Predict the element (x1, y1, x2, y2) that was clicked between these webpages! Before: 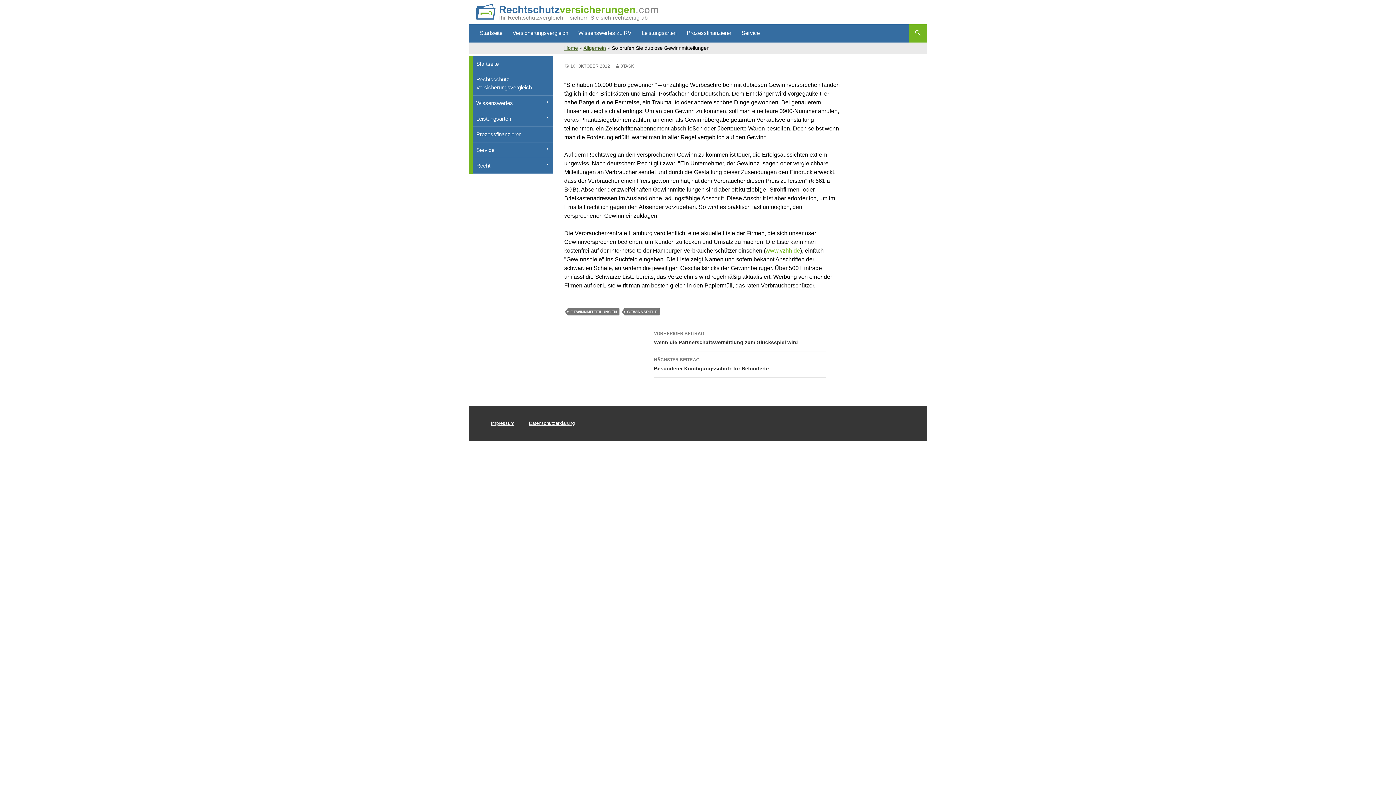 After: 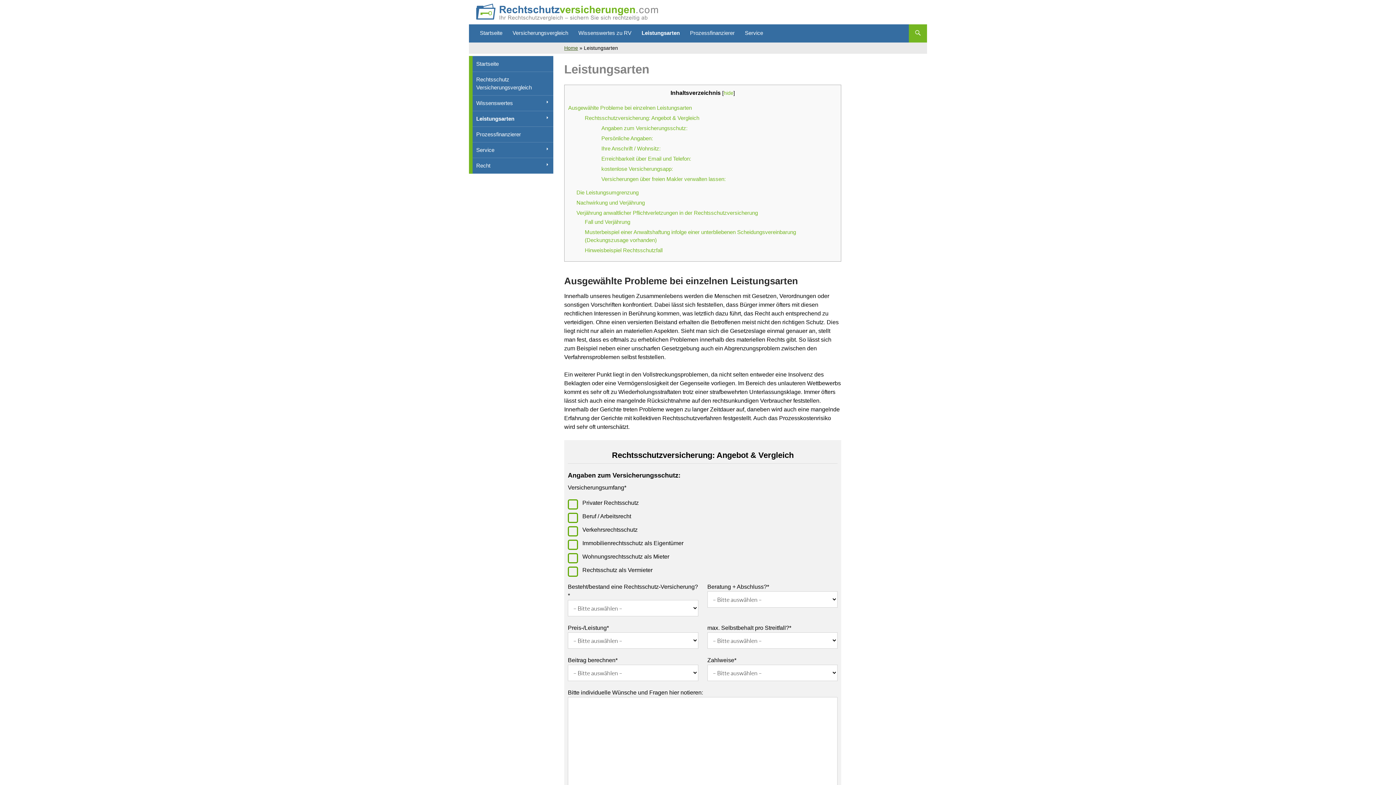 Action: label: Leistungsarten bbox: (472, 111, 553, 126)